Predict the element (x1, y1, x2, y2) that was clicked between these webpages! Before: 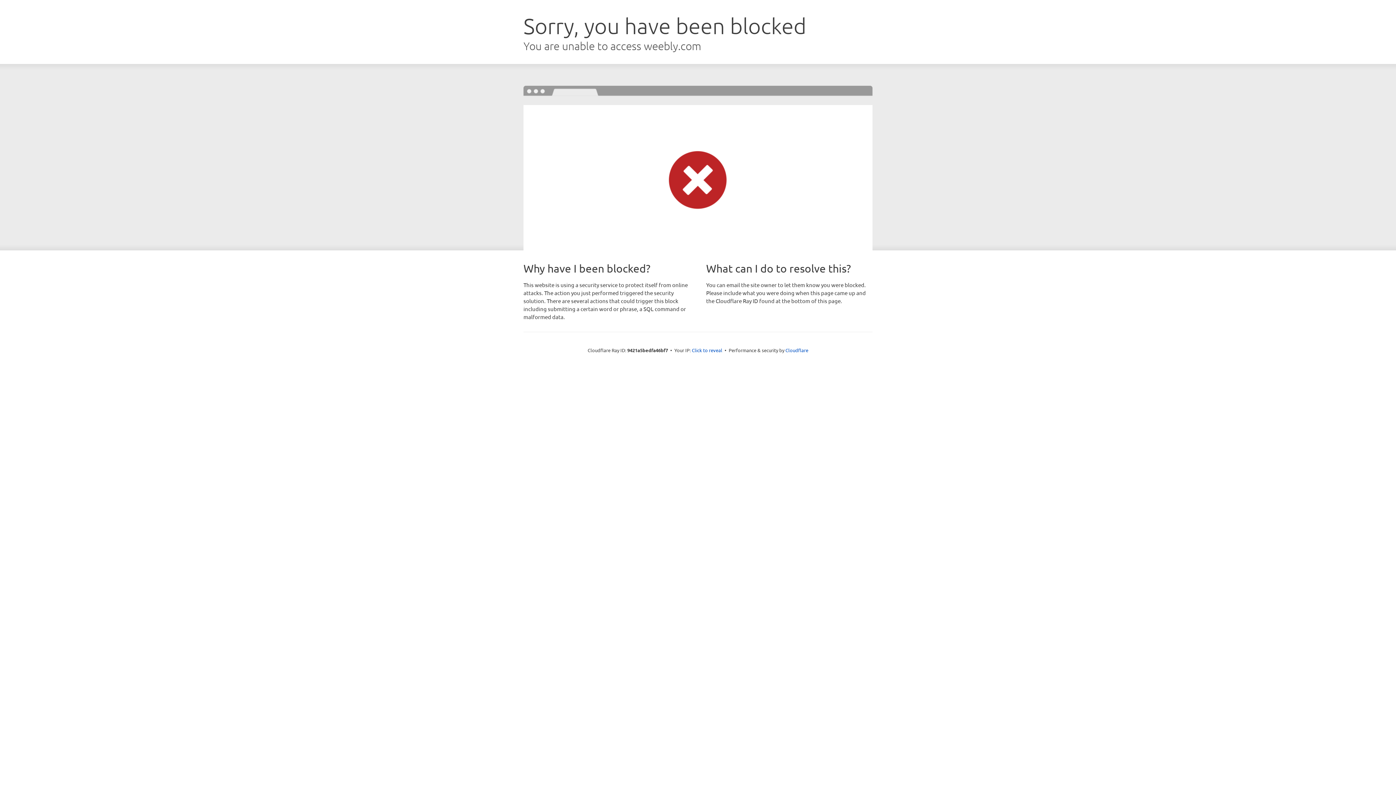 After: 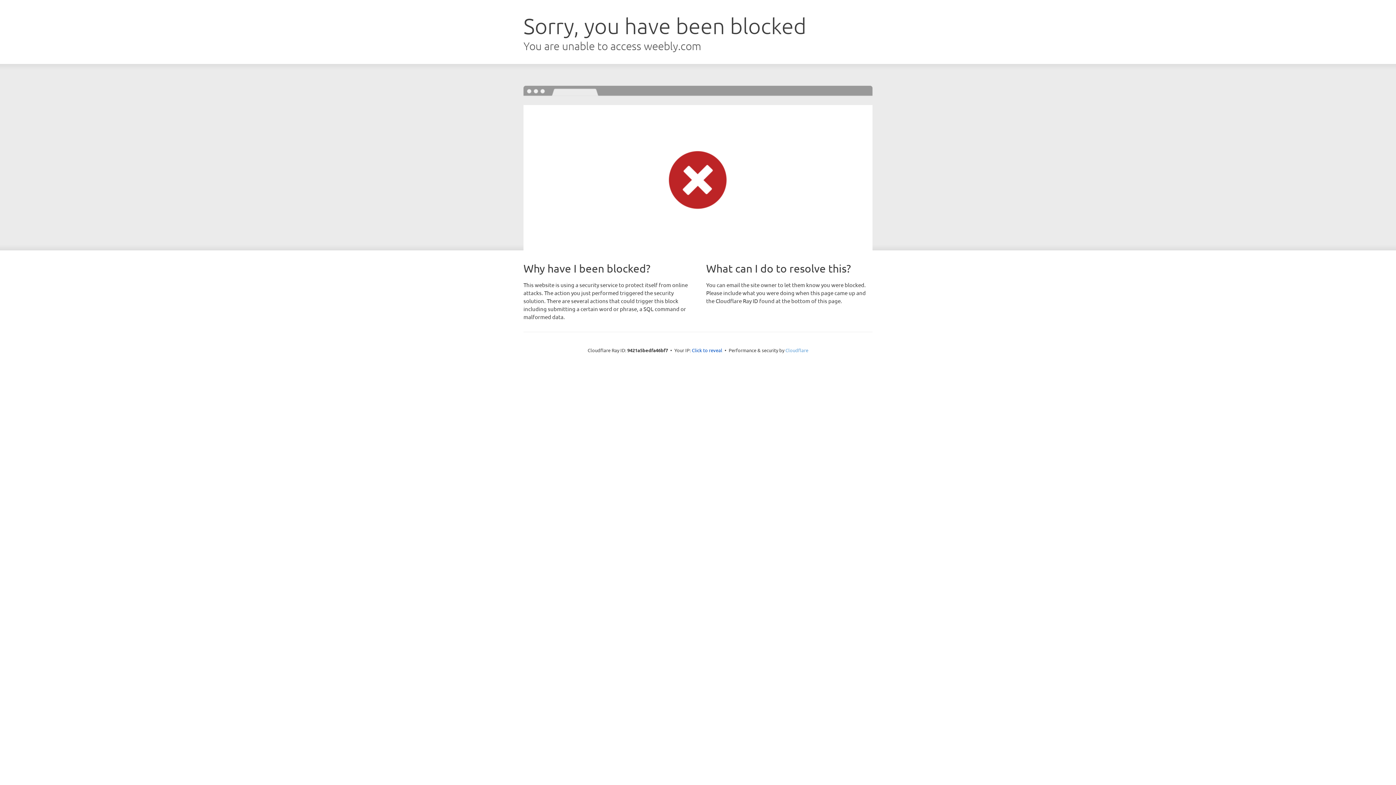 Action: label: Cloudflare bbox: (785, 347, 808, 353)